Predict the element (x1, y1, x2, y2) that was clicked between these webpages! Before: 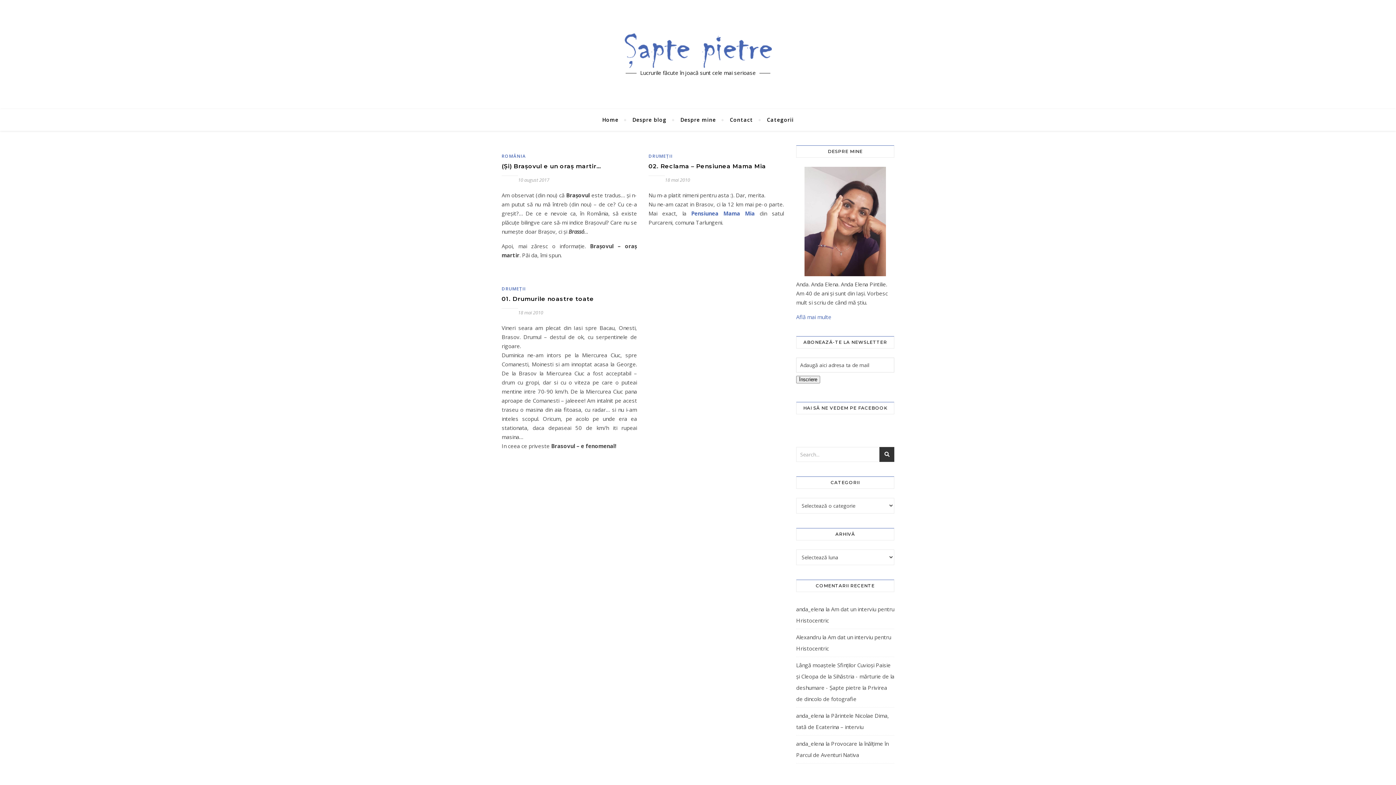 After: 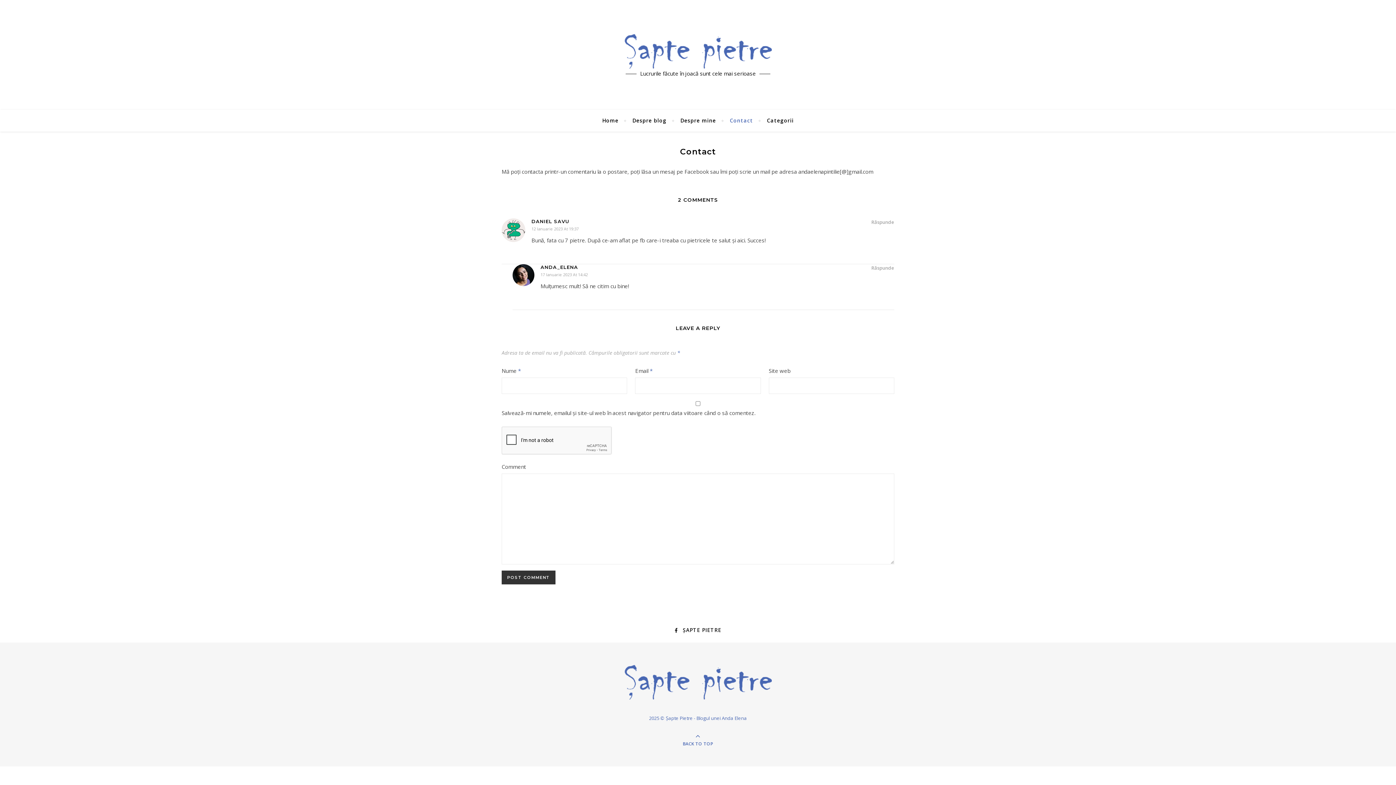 Action: label: Contact bbox: (723, 109, 759, 130)